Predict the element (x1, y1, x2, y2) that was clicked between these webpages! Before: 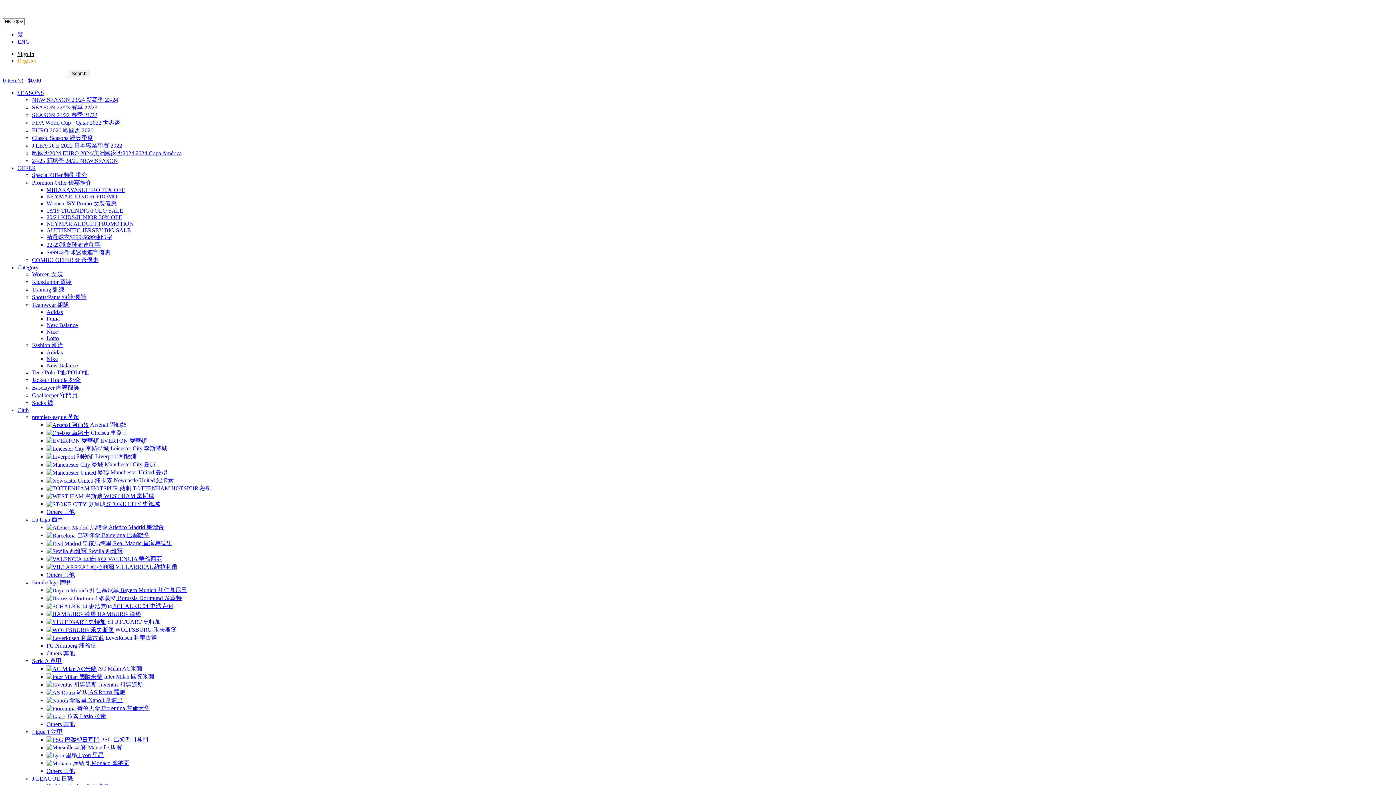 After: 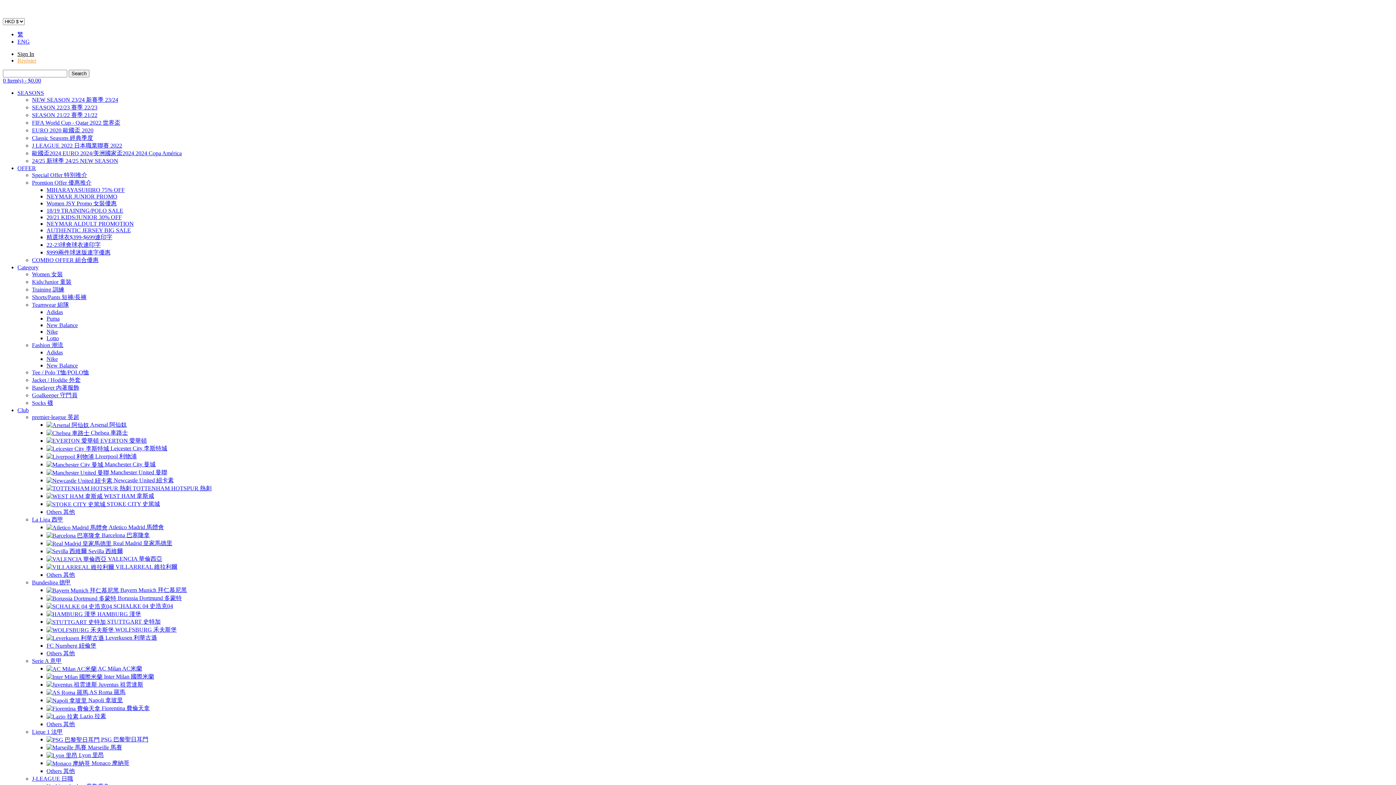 Action: label: Category bbox: (17, 264, 38, 270)